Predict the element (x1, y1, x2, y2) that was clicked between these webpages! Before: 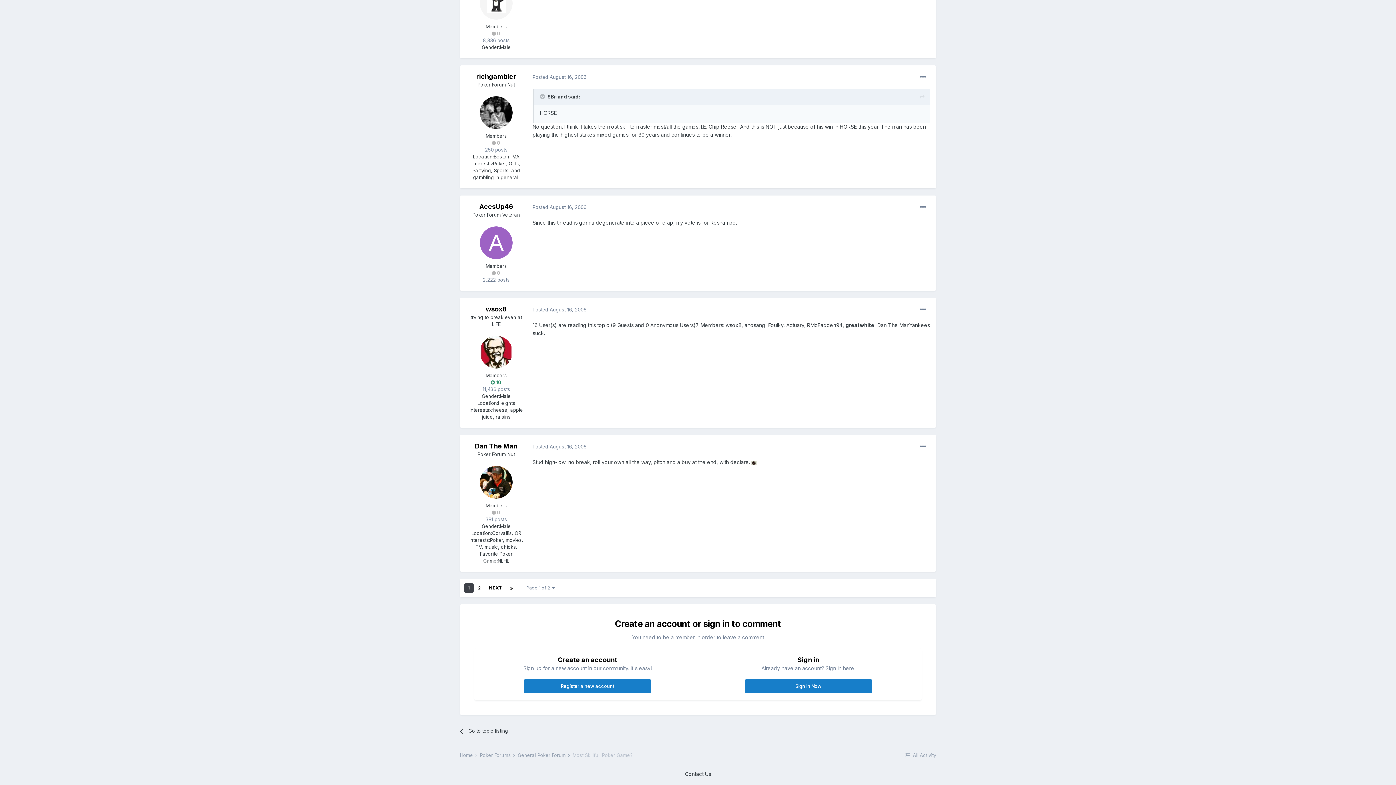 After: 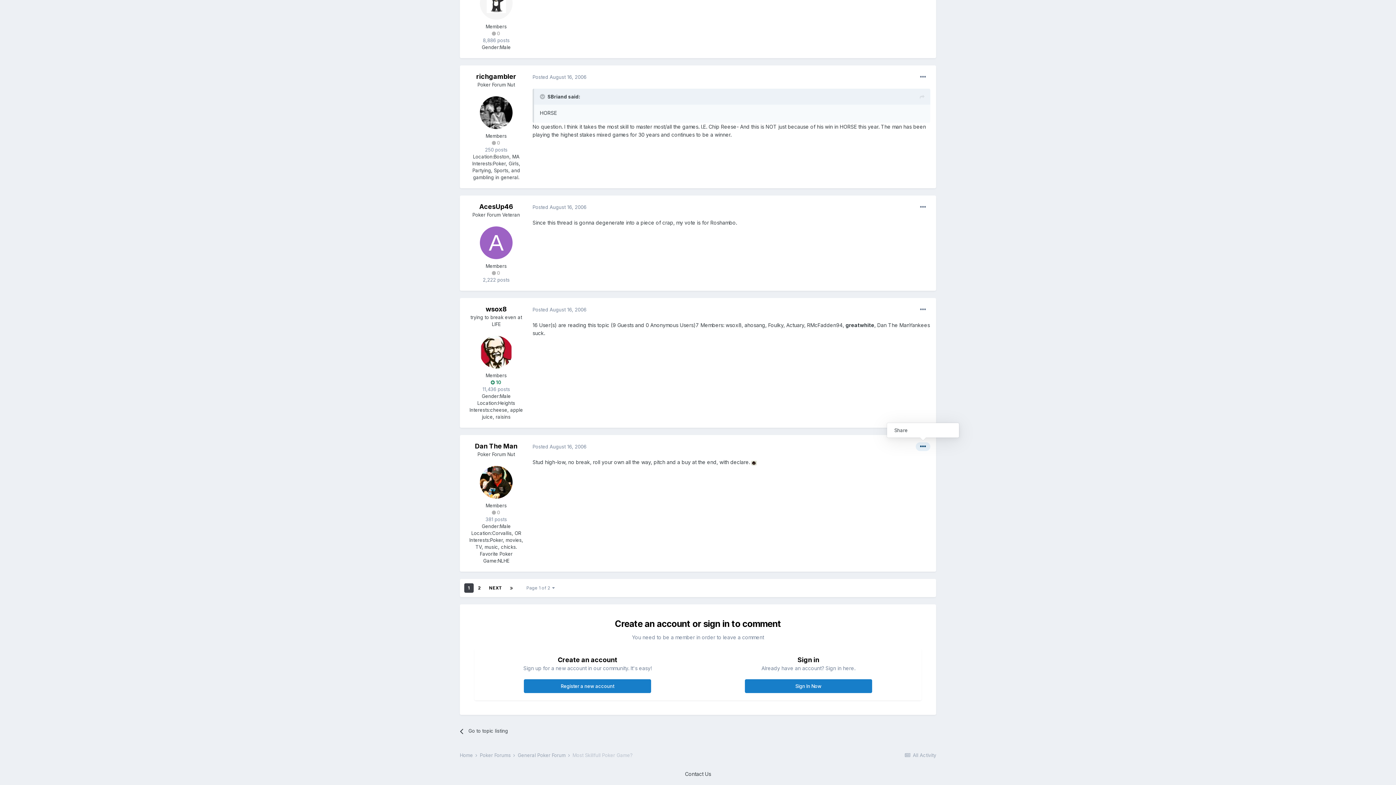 Action: bbox: (916, 442, 930, 451)